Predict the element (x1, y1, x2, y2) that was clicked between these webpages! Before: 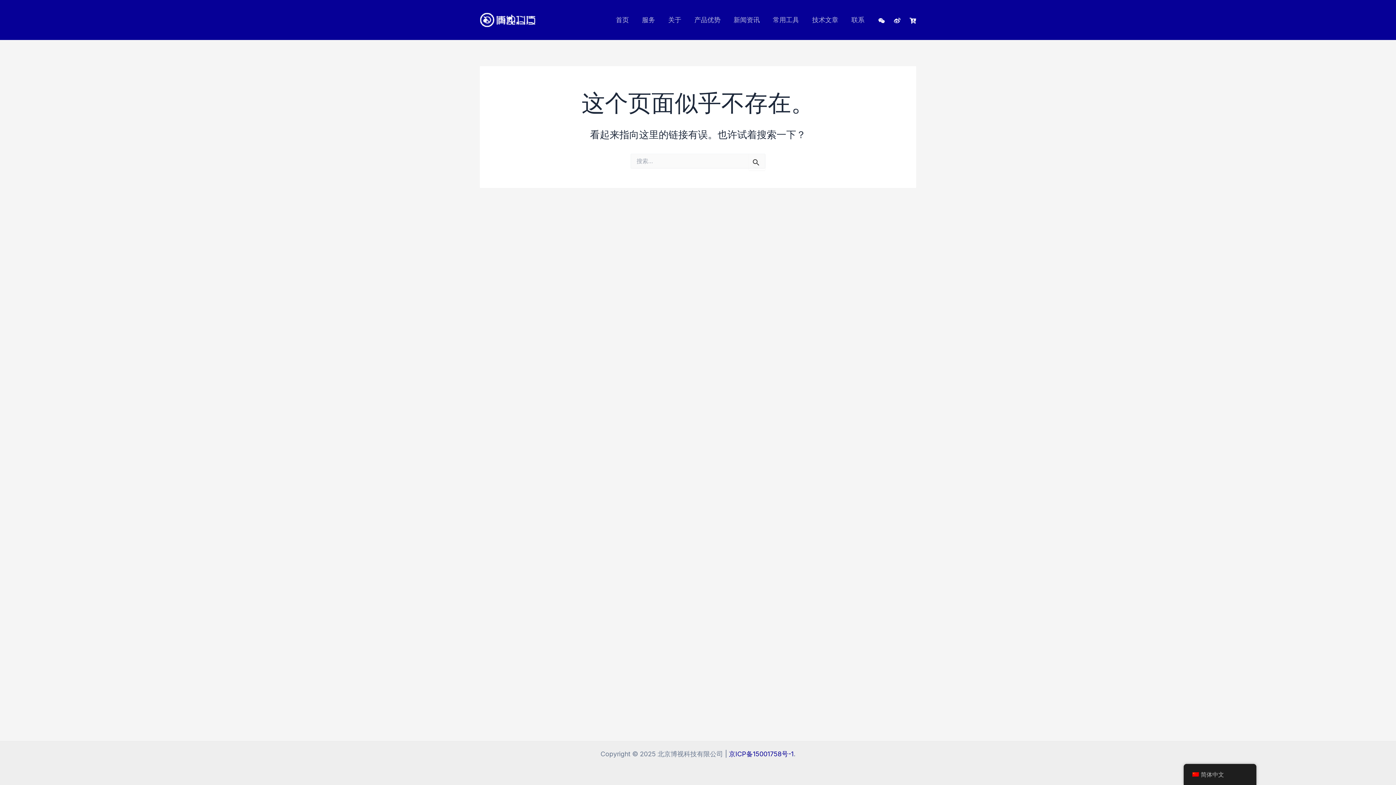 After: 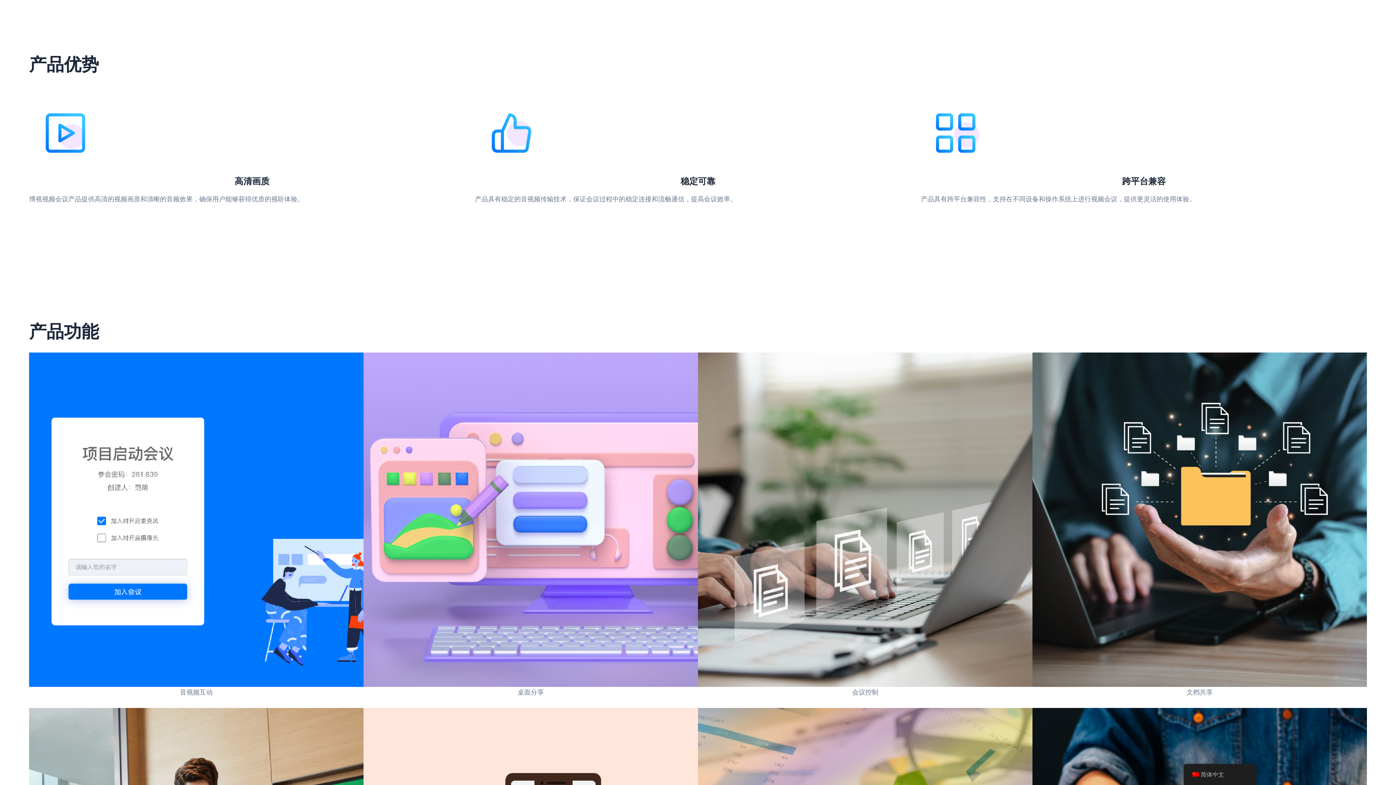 Action: bbox: (688, 0, 727, 40) label: 产品优势